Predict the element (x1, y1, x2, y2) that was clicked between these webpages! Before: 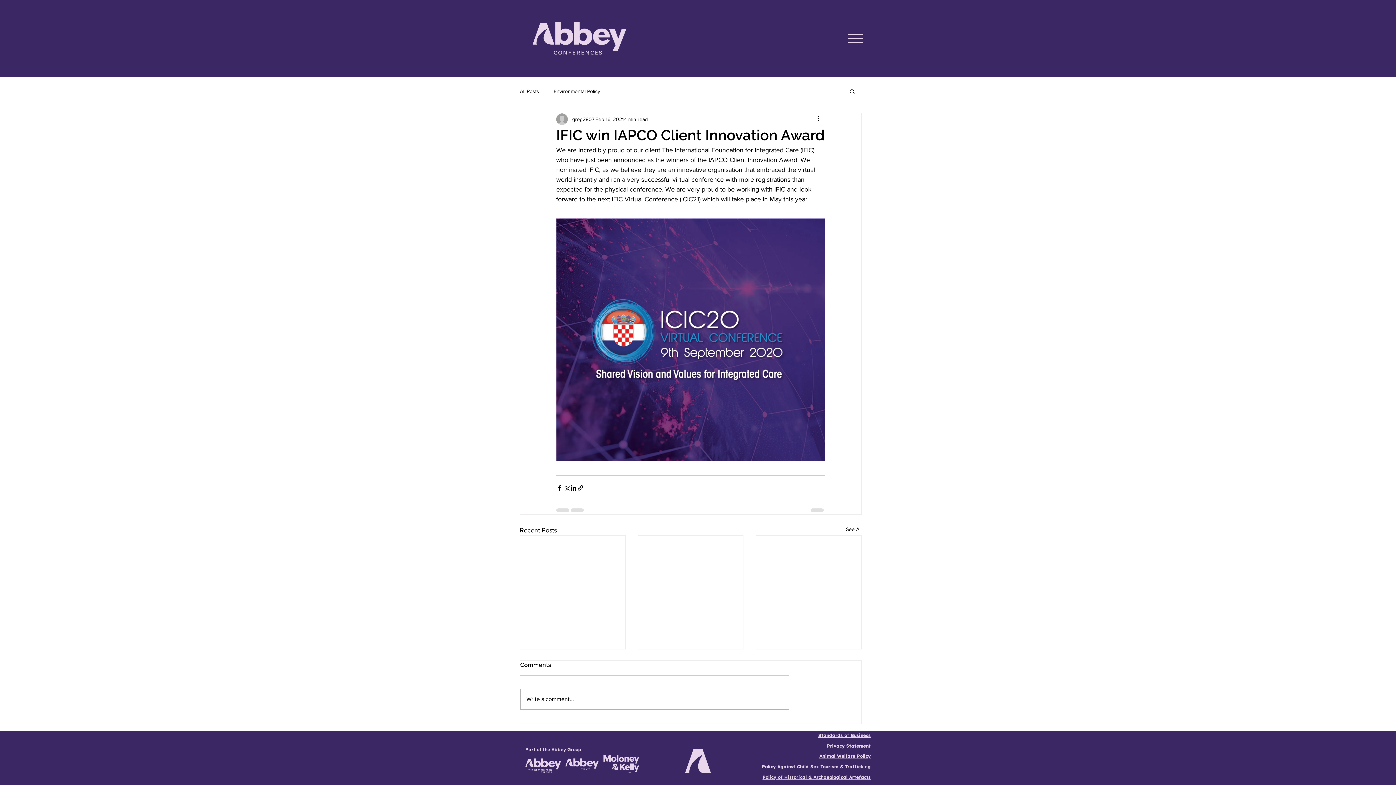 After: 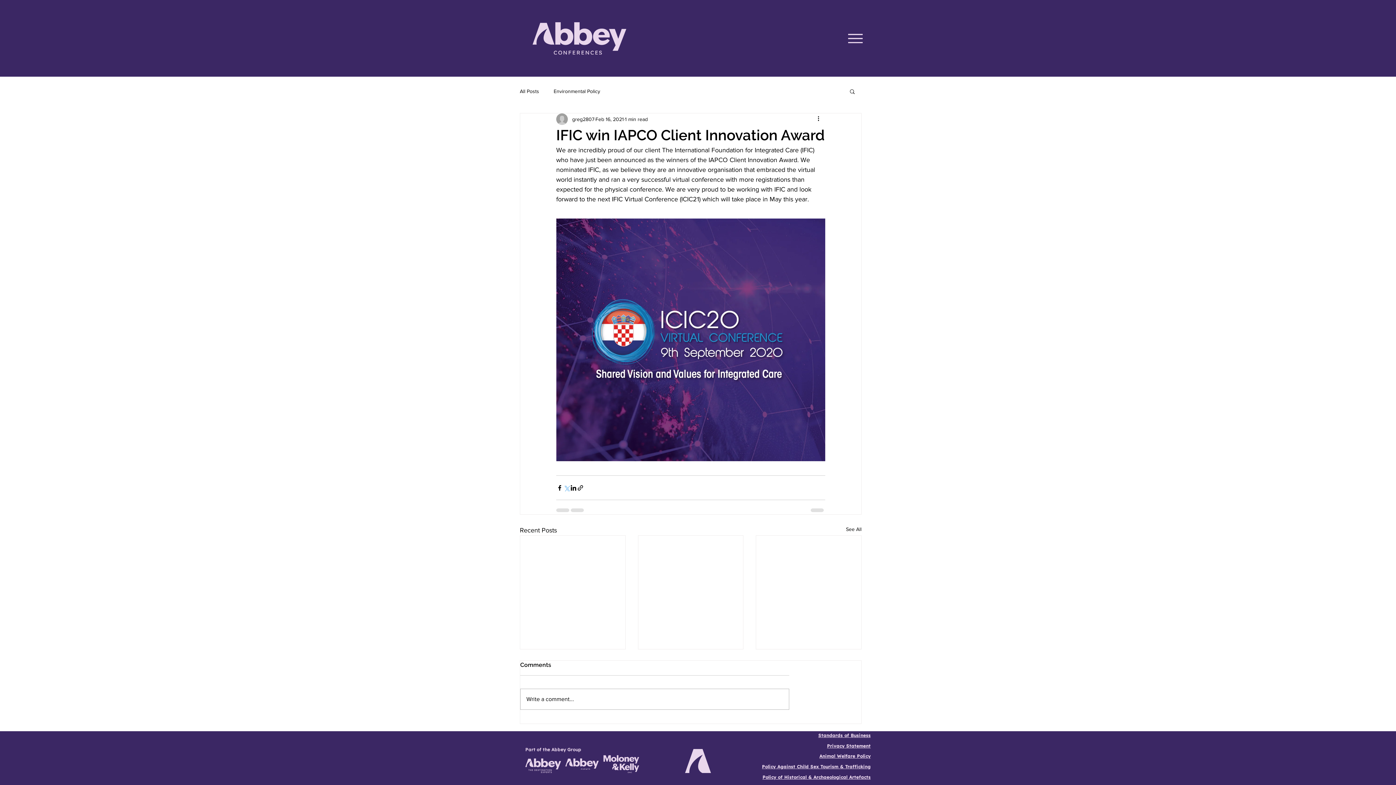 Action: label: Share via X (Twitter) bbox: (563, 484, 570, 491)